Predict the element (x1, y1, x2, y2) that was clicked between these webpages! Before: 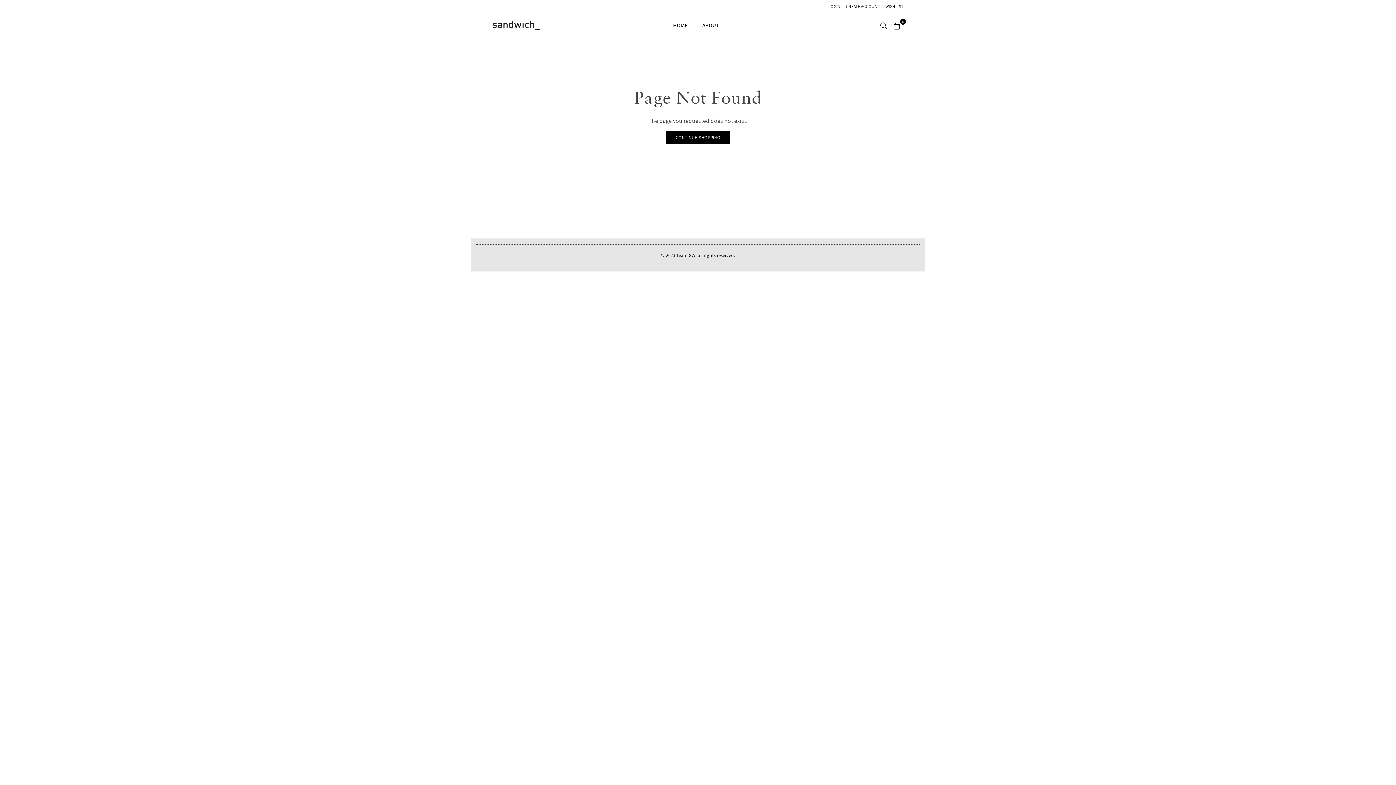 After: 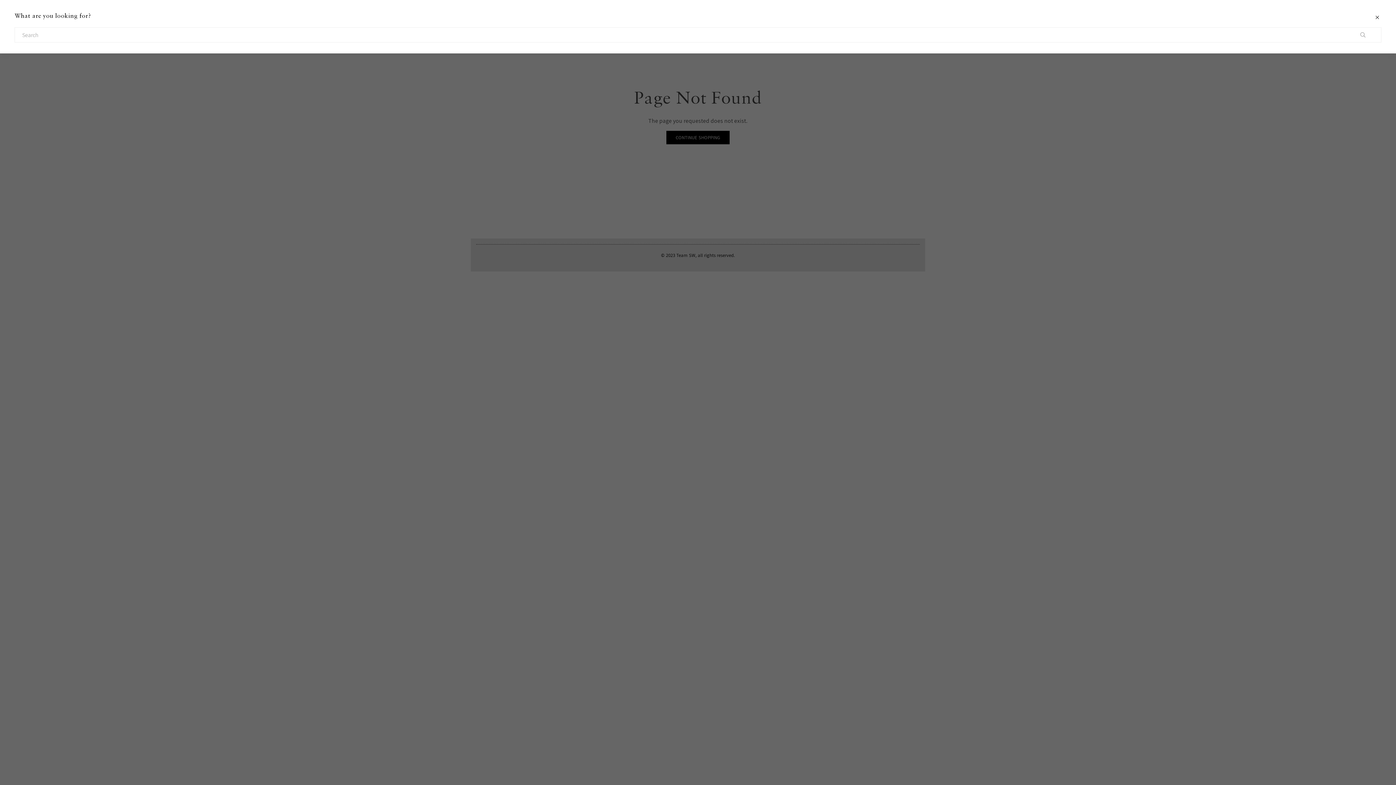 Action: bbox: (877, 20, 890, 30)